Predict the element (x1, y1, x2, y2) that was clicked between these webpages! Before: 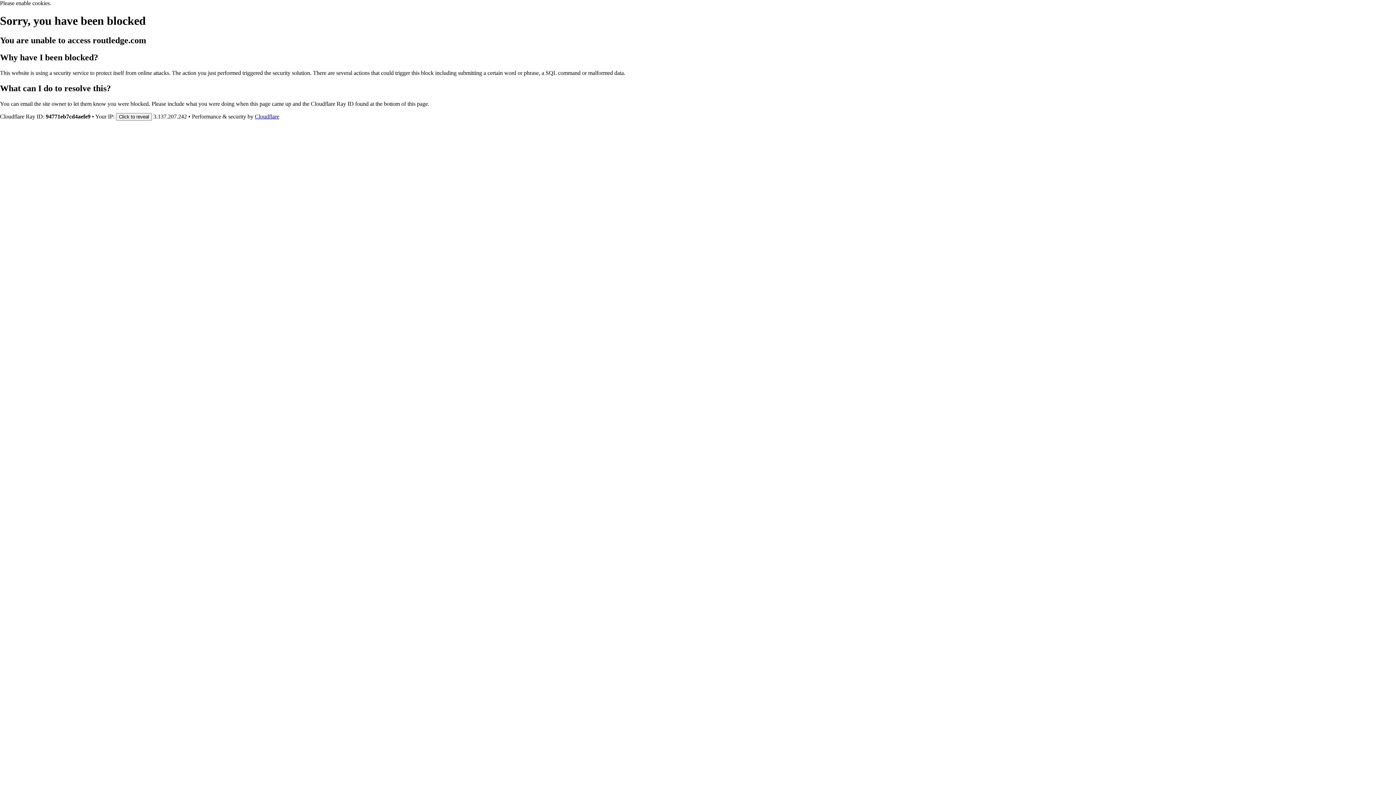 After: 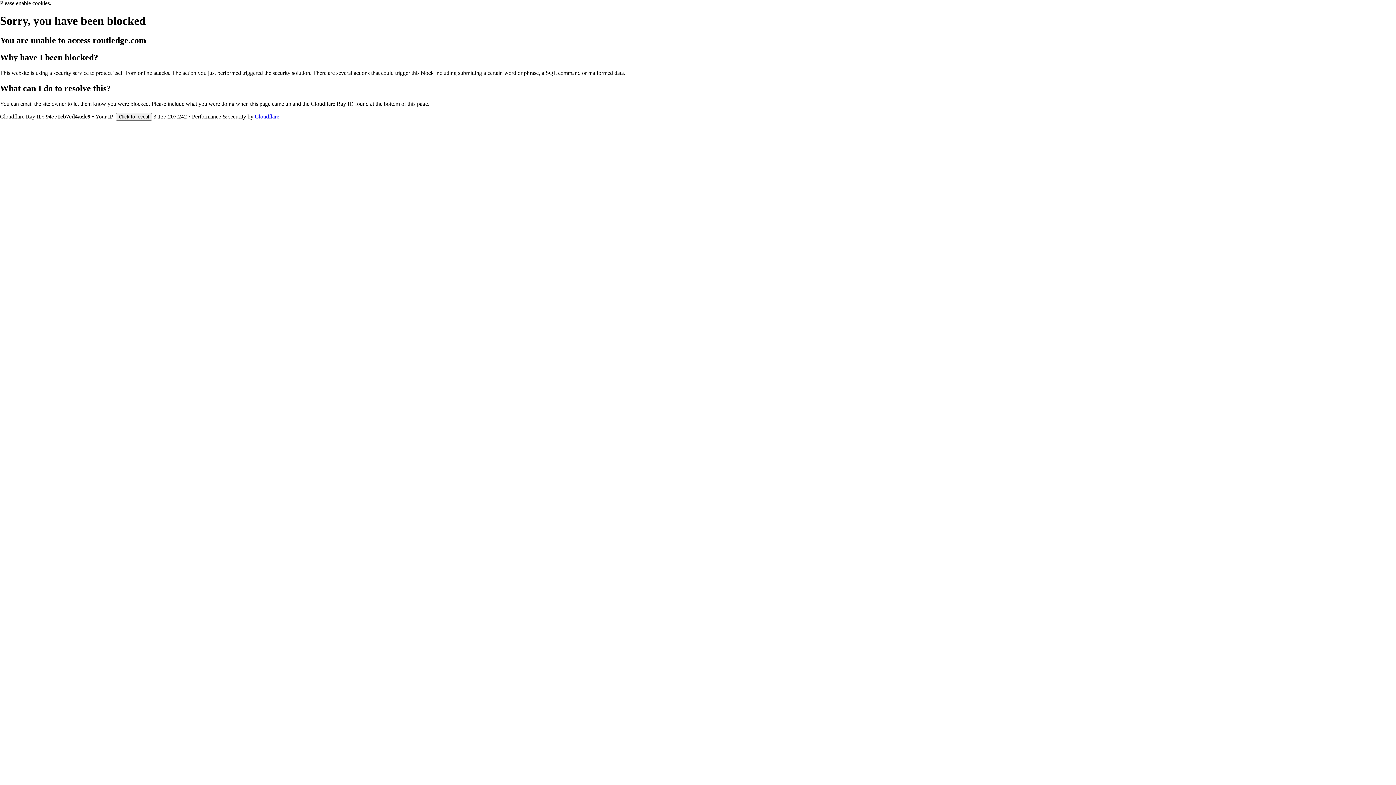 Action: bbox: (254, 113, 279, 119) label: Cloudflare